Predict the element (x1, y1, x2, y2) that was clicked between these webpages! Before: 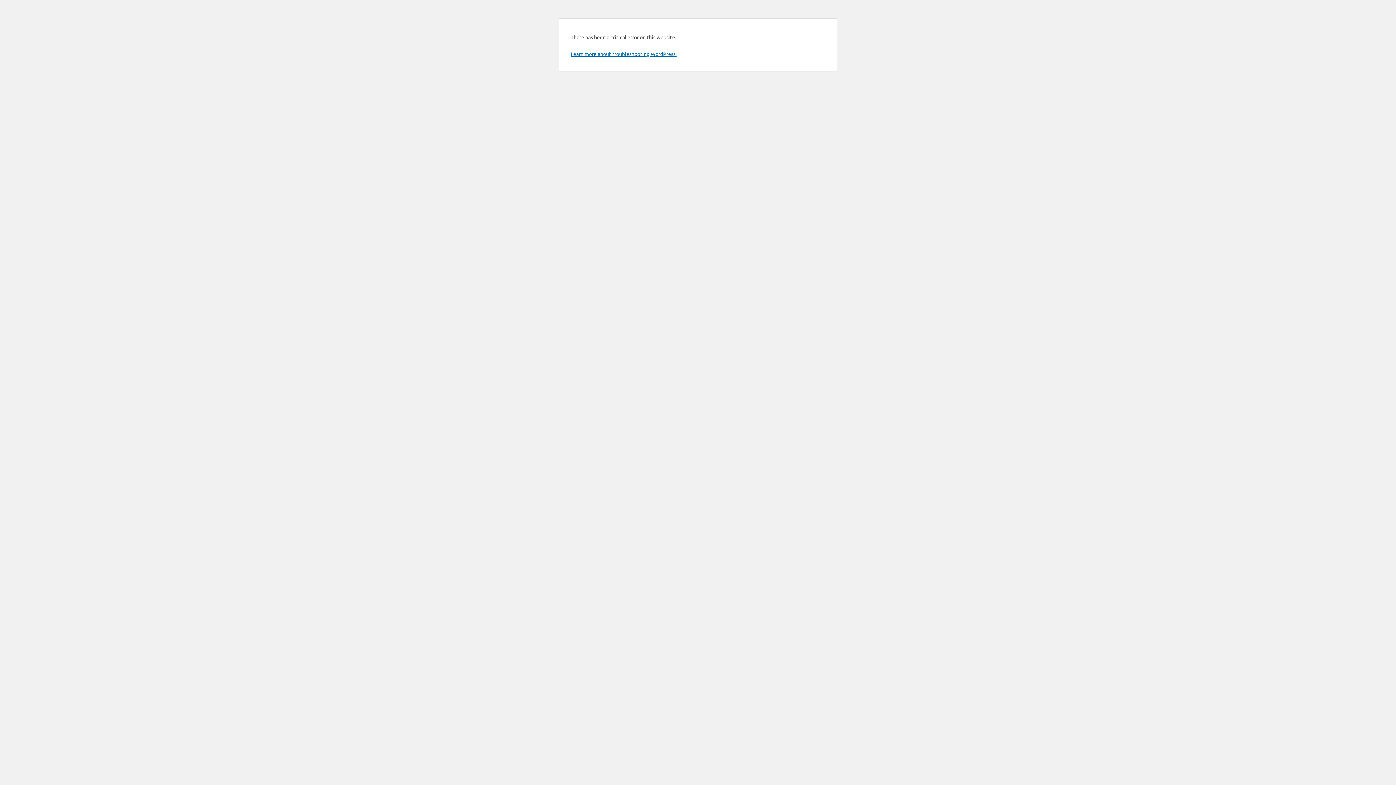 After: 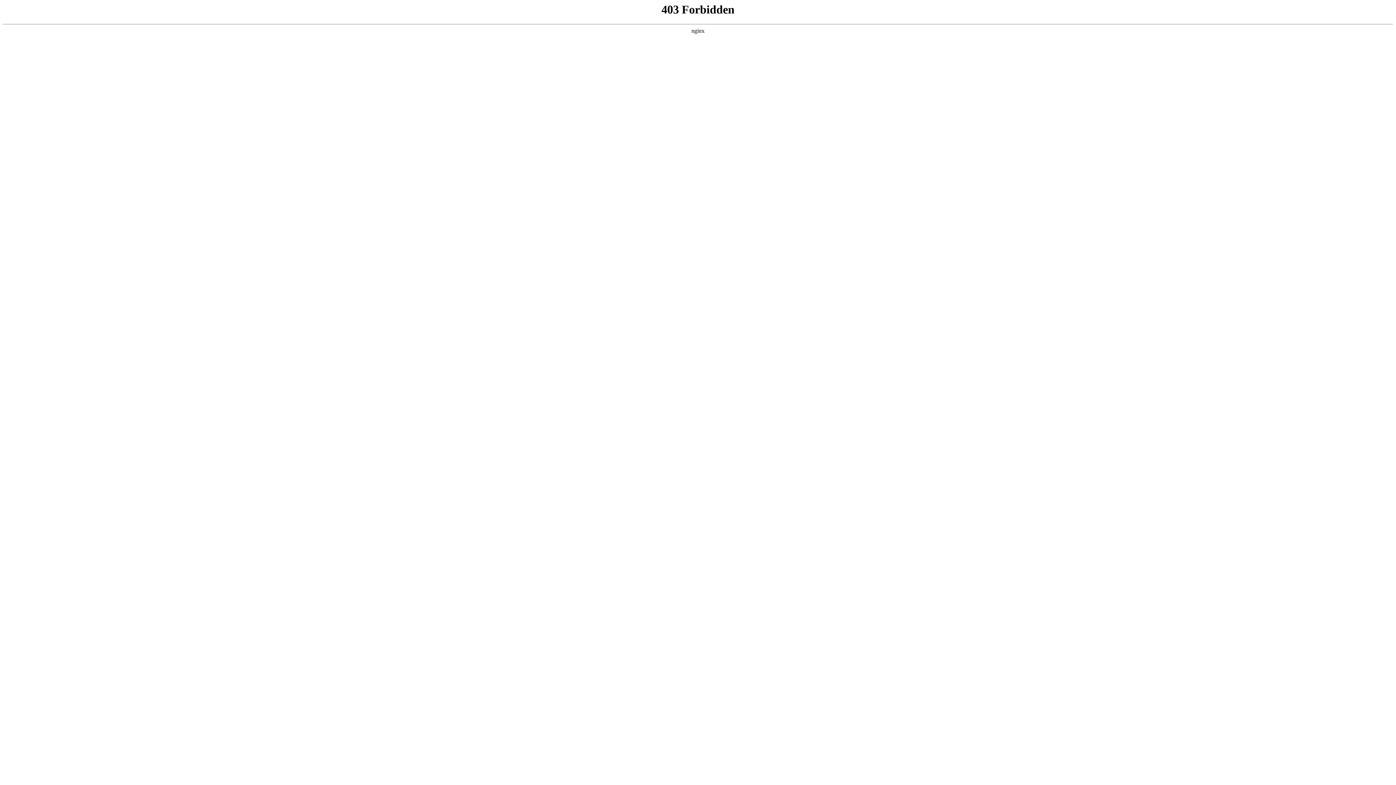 Action: bbox: (570, 50, 676, 57) label: Learn more about troubleshooting WordPress.